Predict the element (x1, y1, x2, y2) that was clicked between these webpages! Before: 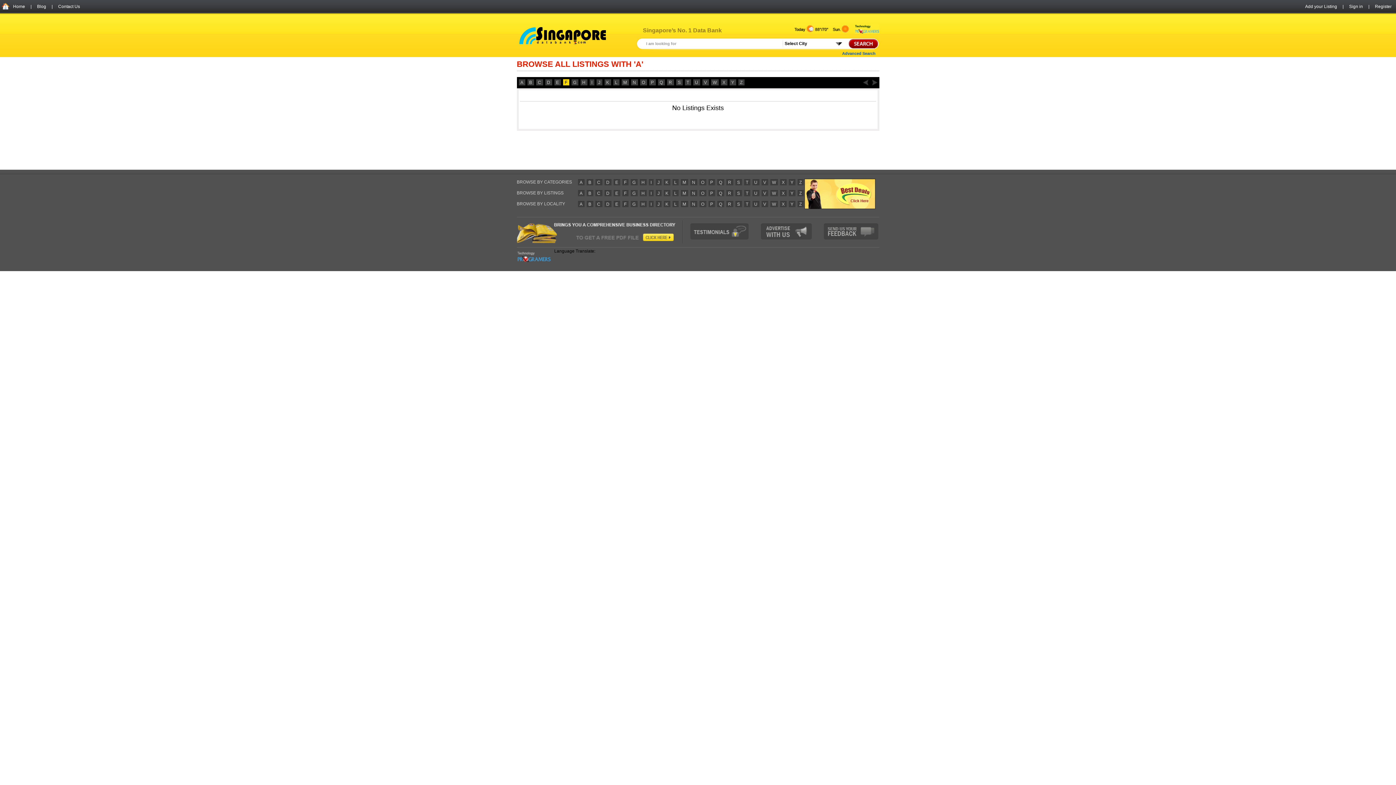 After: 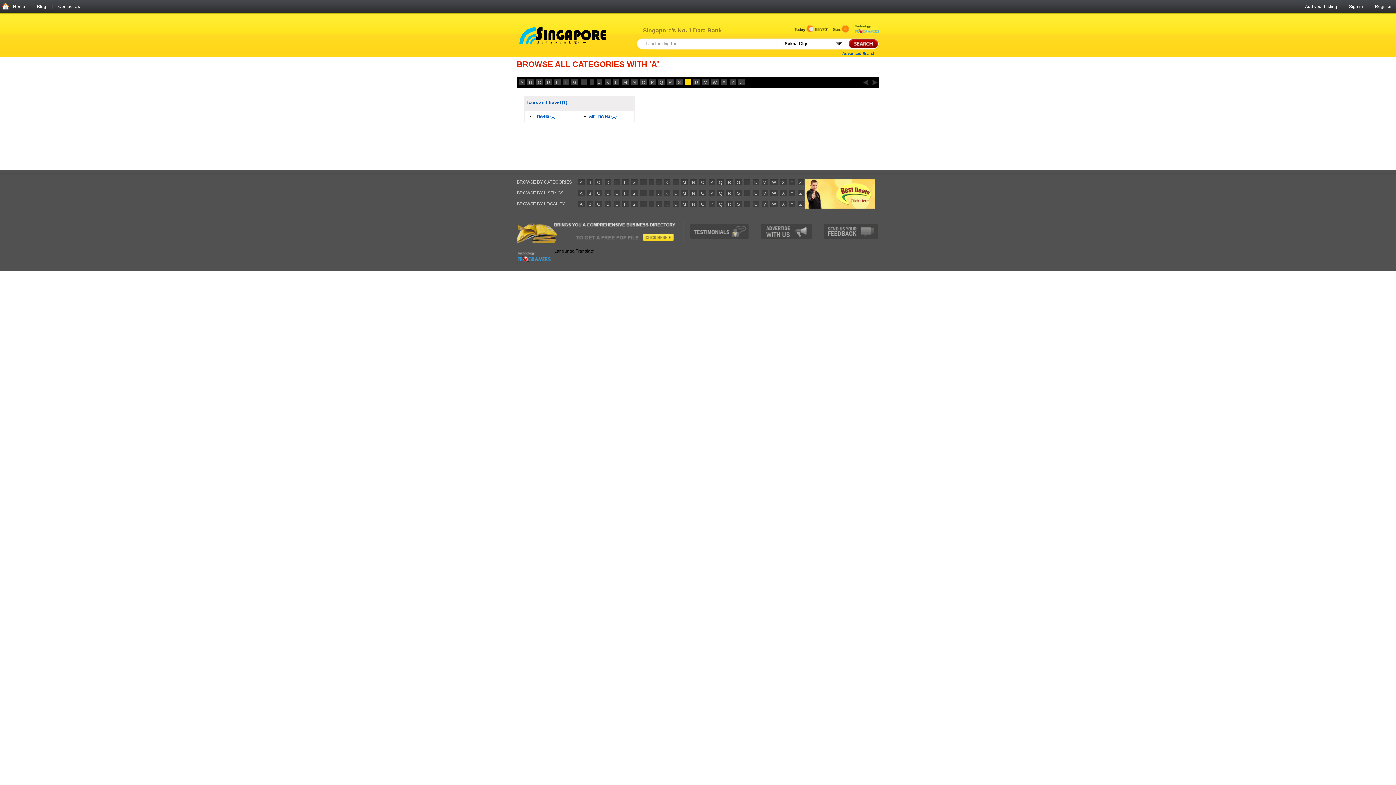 Action: label: T bbox: (744, 179, 750, 185)